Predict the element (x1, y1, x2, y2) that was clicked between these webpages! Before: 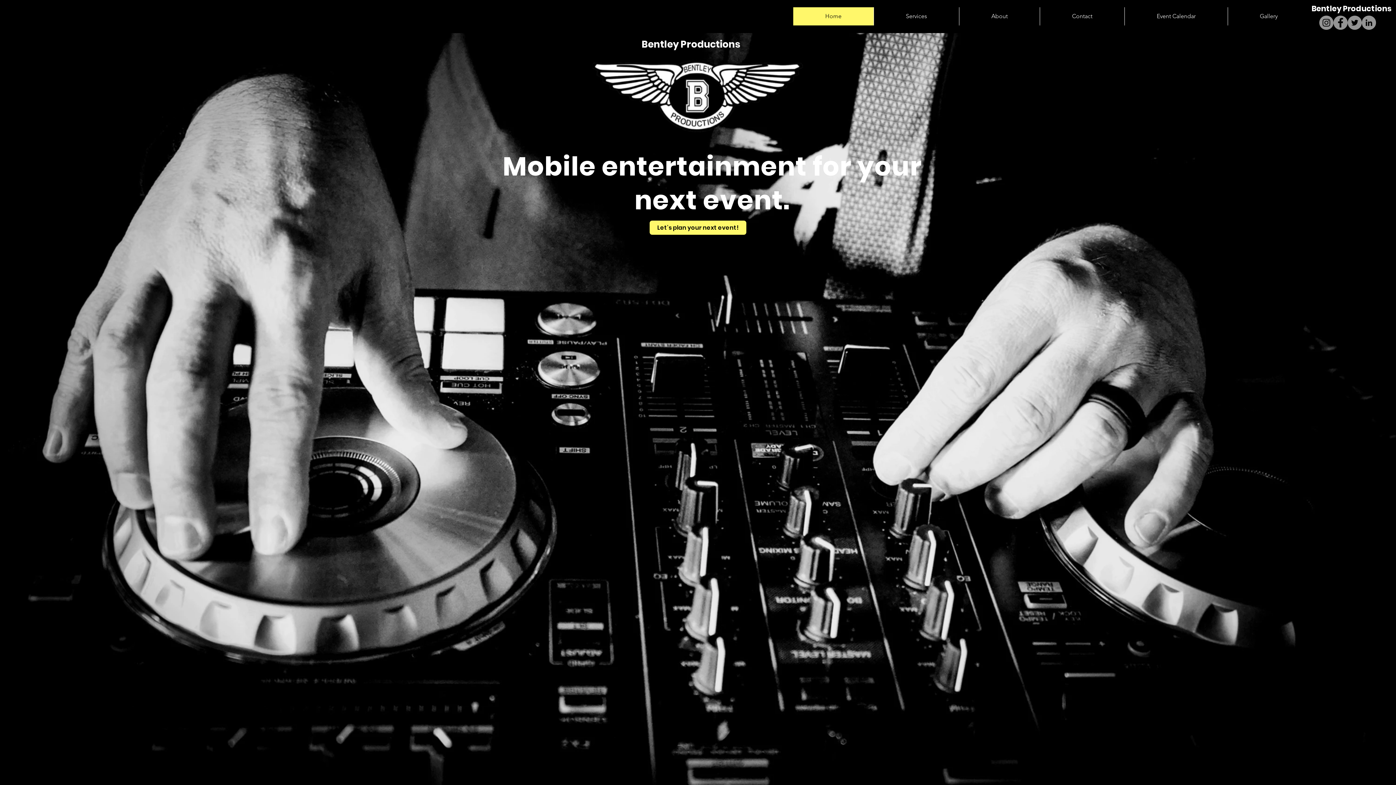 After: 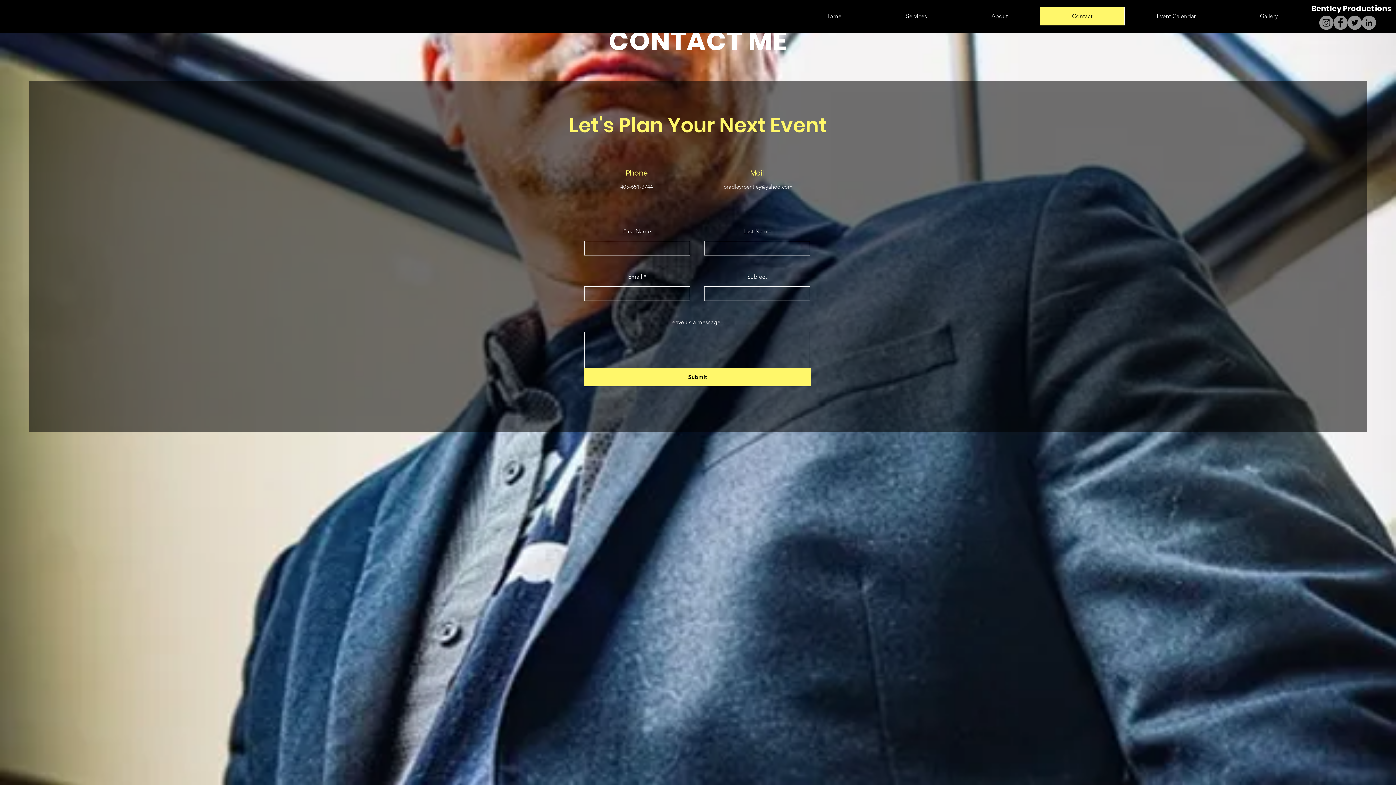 Action: bbox: (649, 220, 746, 234) label: Let's plan your next event!